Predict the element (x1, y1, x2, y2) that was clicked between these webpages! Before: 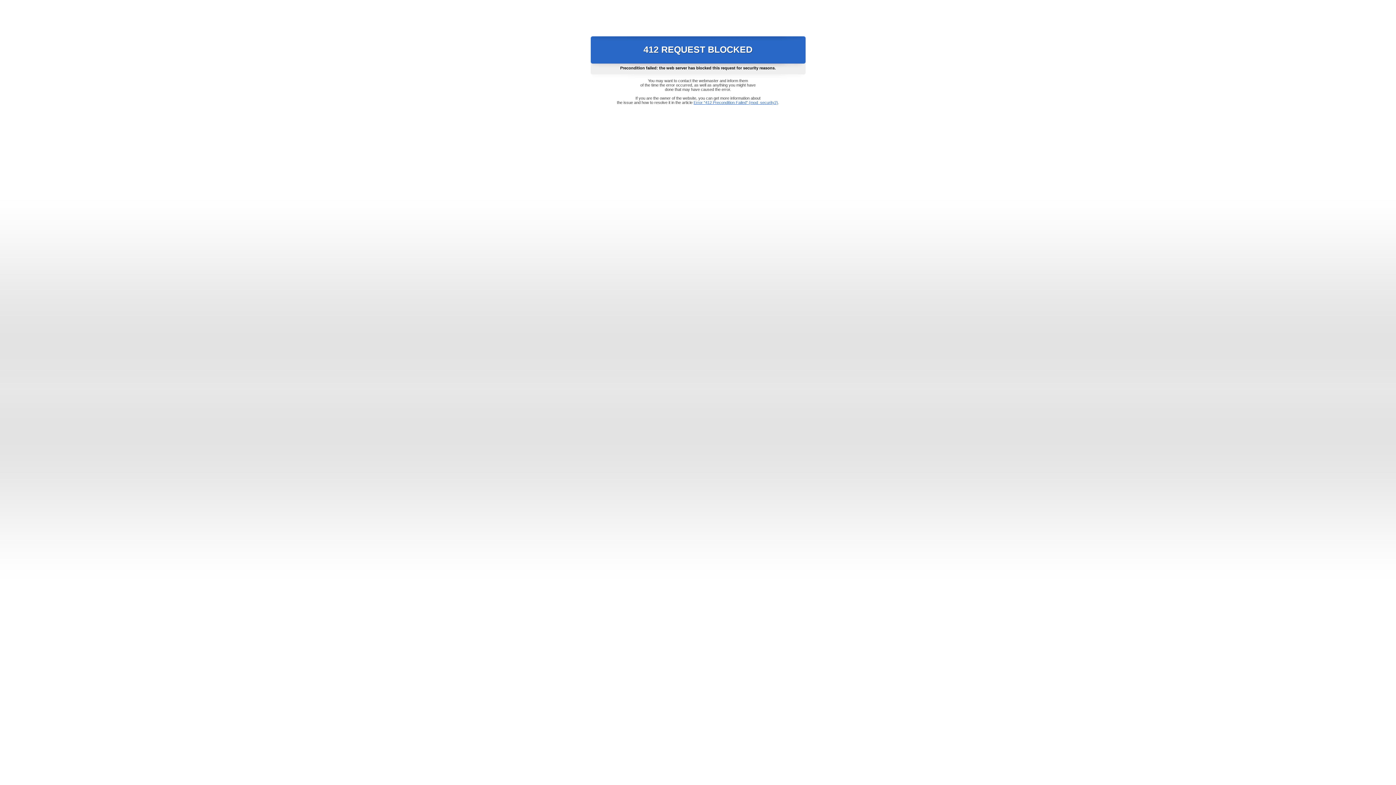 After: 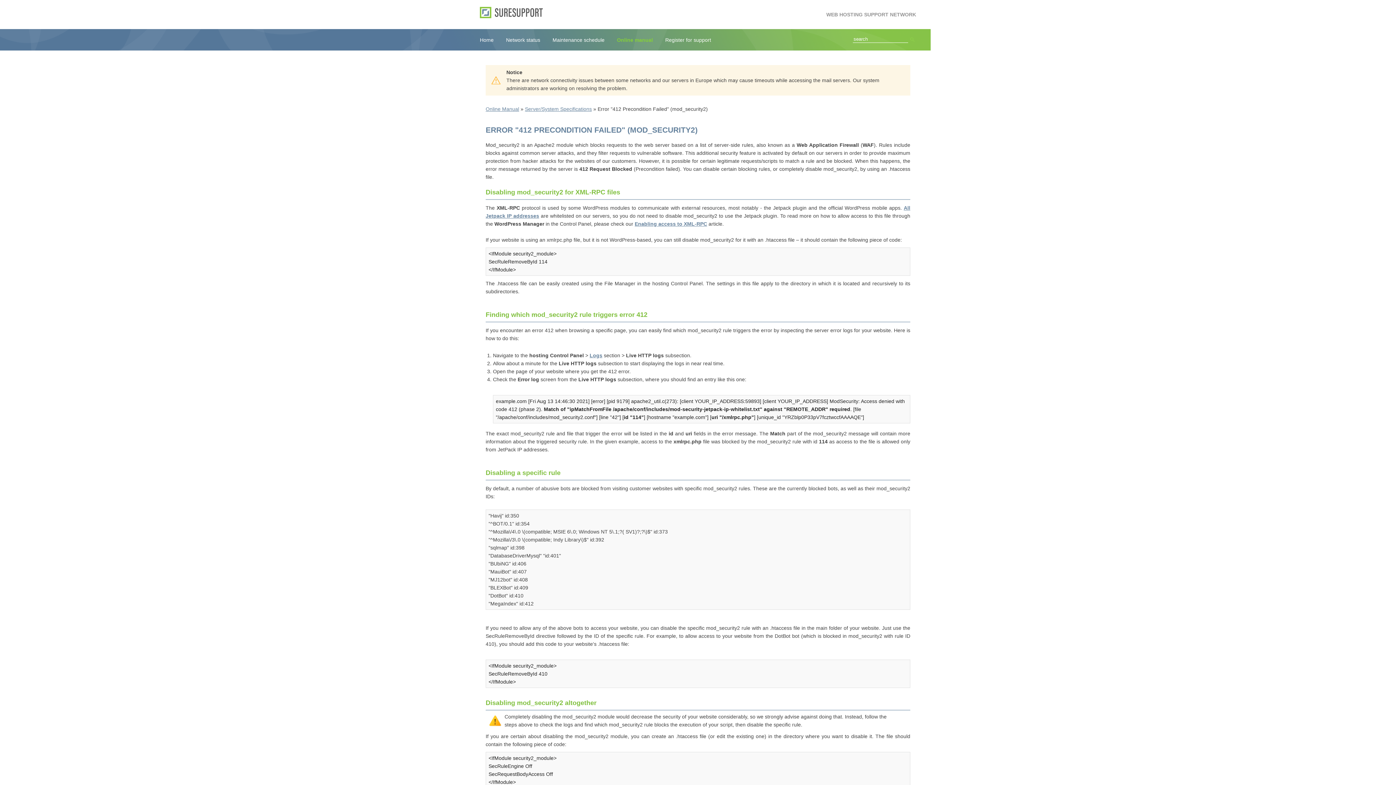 Action: bbox: (693, 100, 778, 104) label: Error "412 Precondition Failed" (mod_security2)